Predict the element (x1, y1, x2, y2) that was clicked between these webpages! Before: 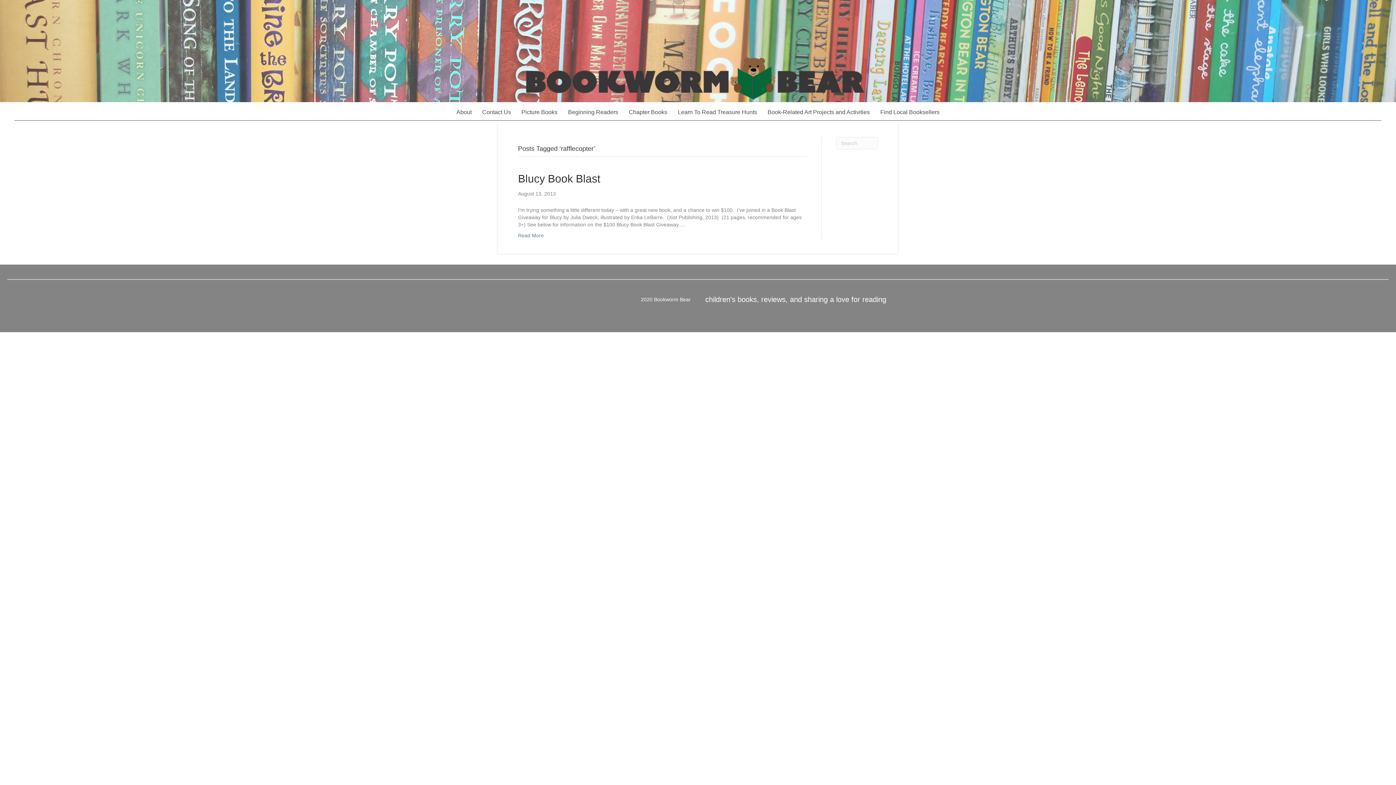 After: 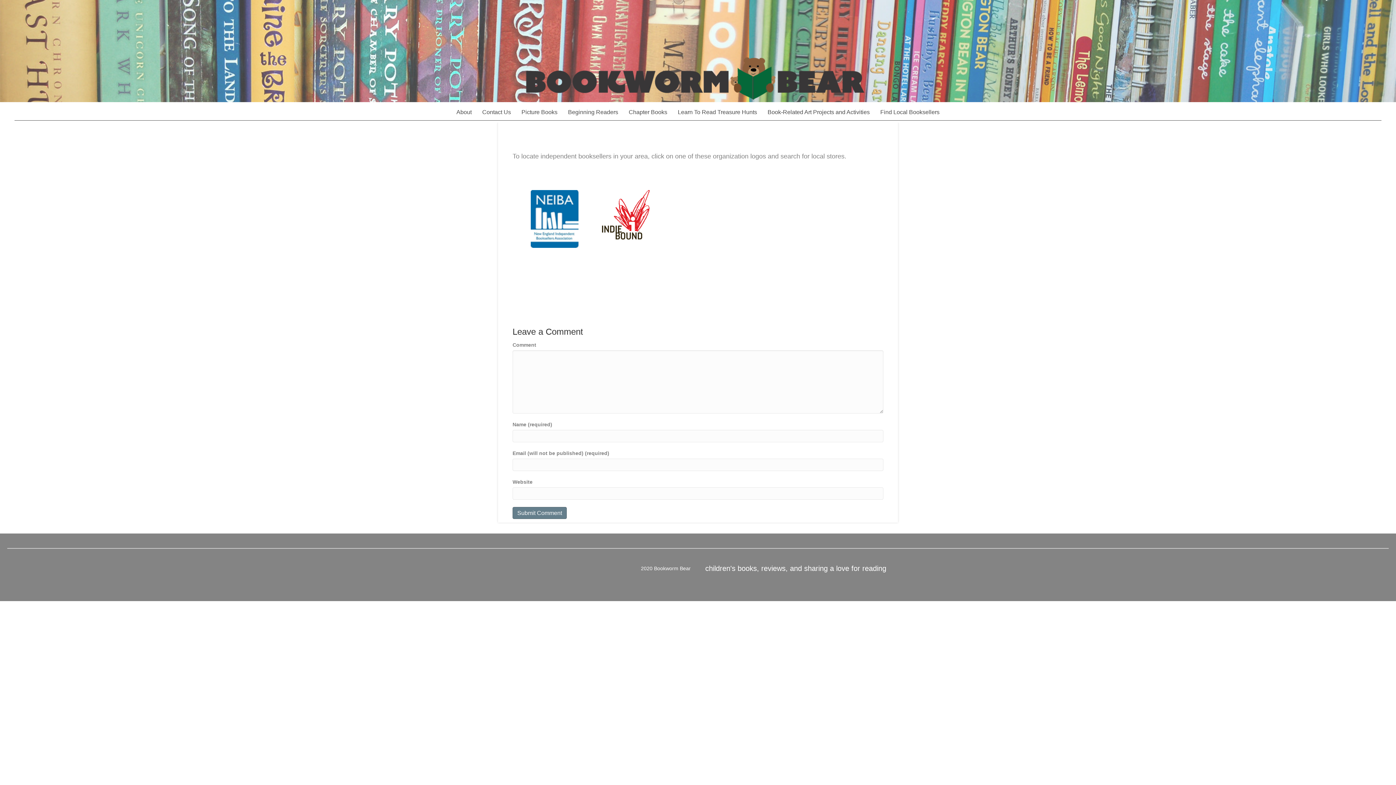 Action: label: Find Local Booksellers bbox: (875, 105, 944, 118)